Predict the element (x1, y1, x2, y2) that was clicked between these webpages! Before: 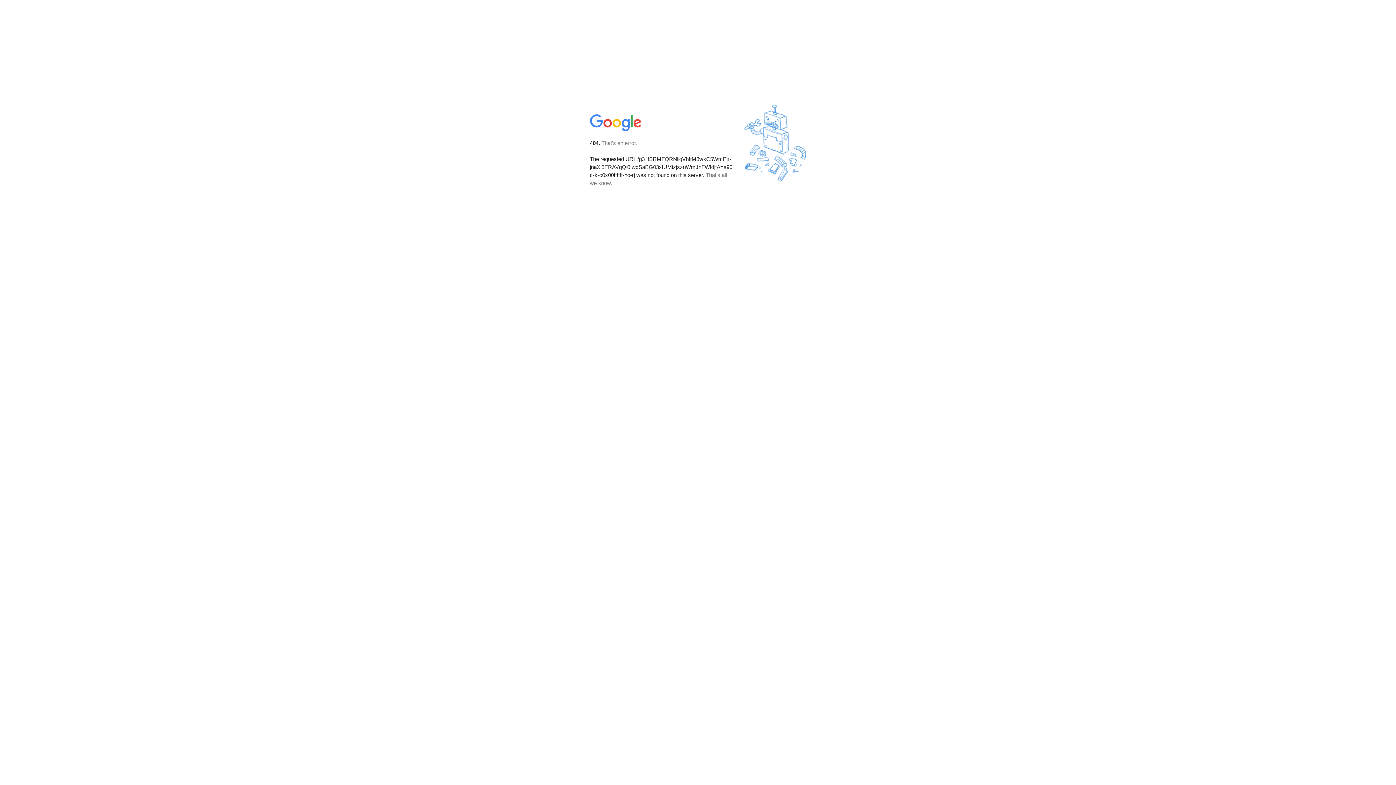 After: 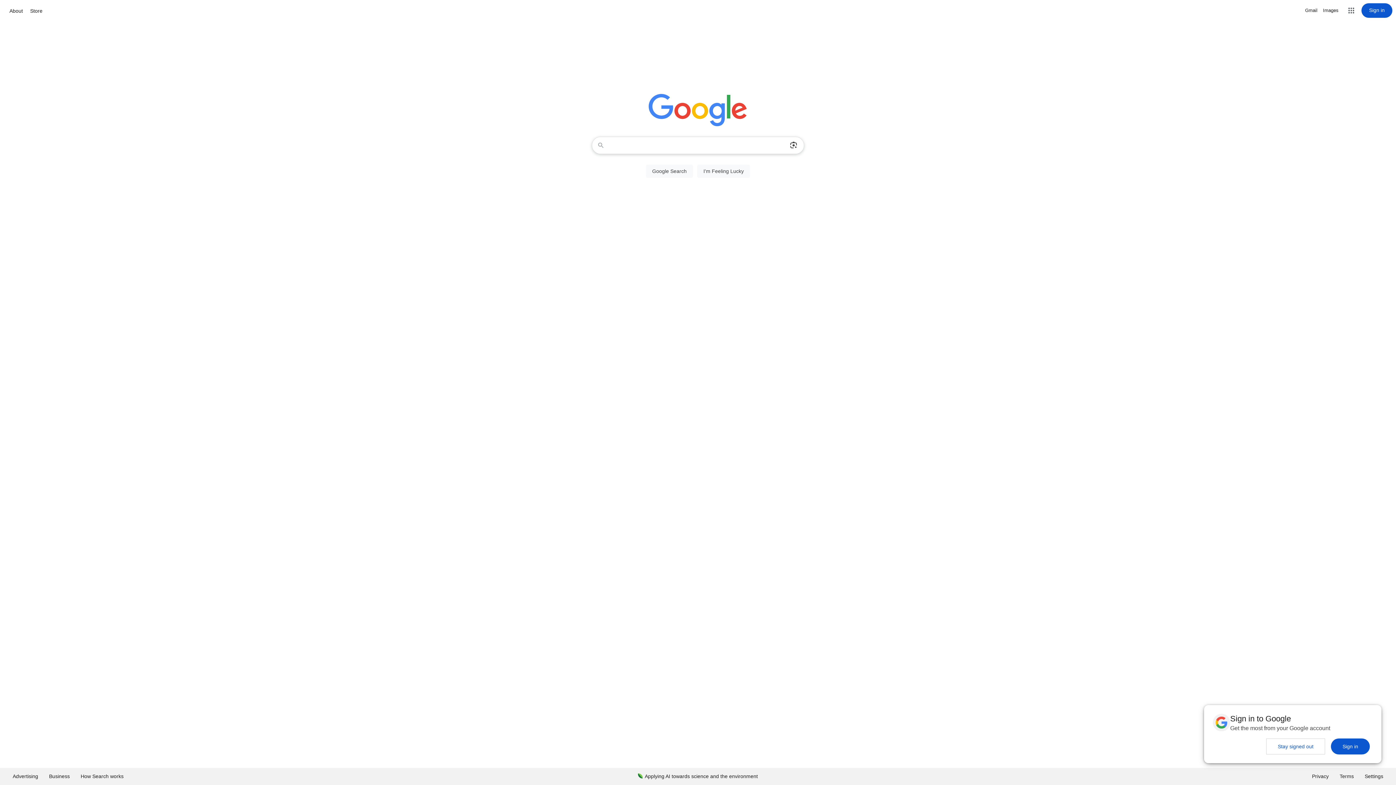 Action: bbox: (590, 127, 642, 134)